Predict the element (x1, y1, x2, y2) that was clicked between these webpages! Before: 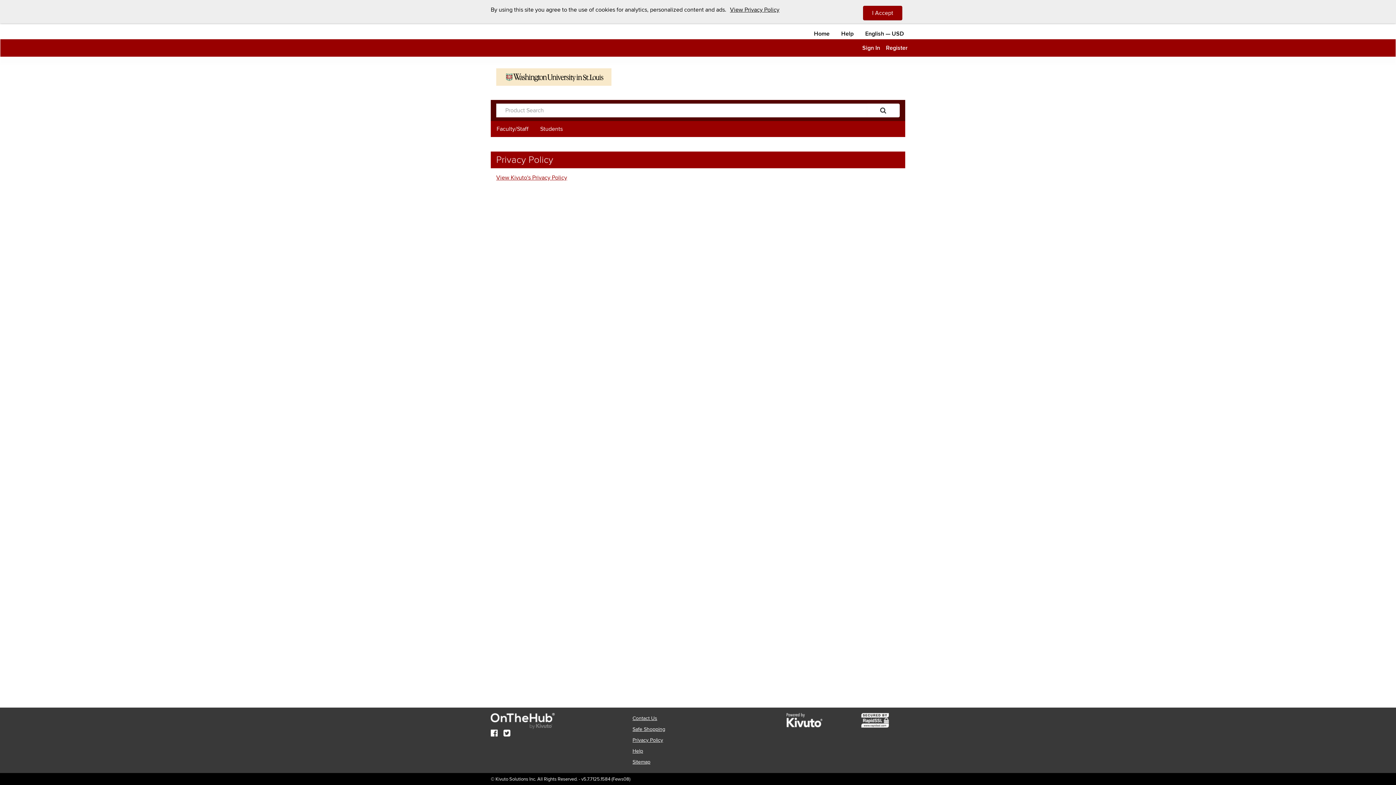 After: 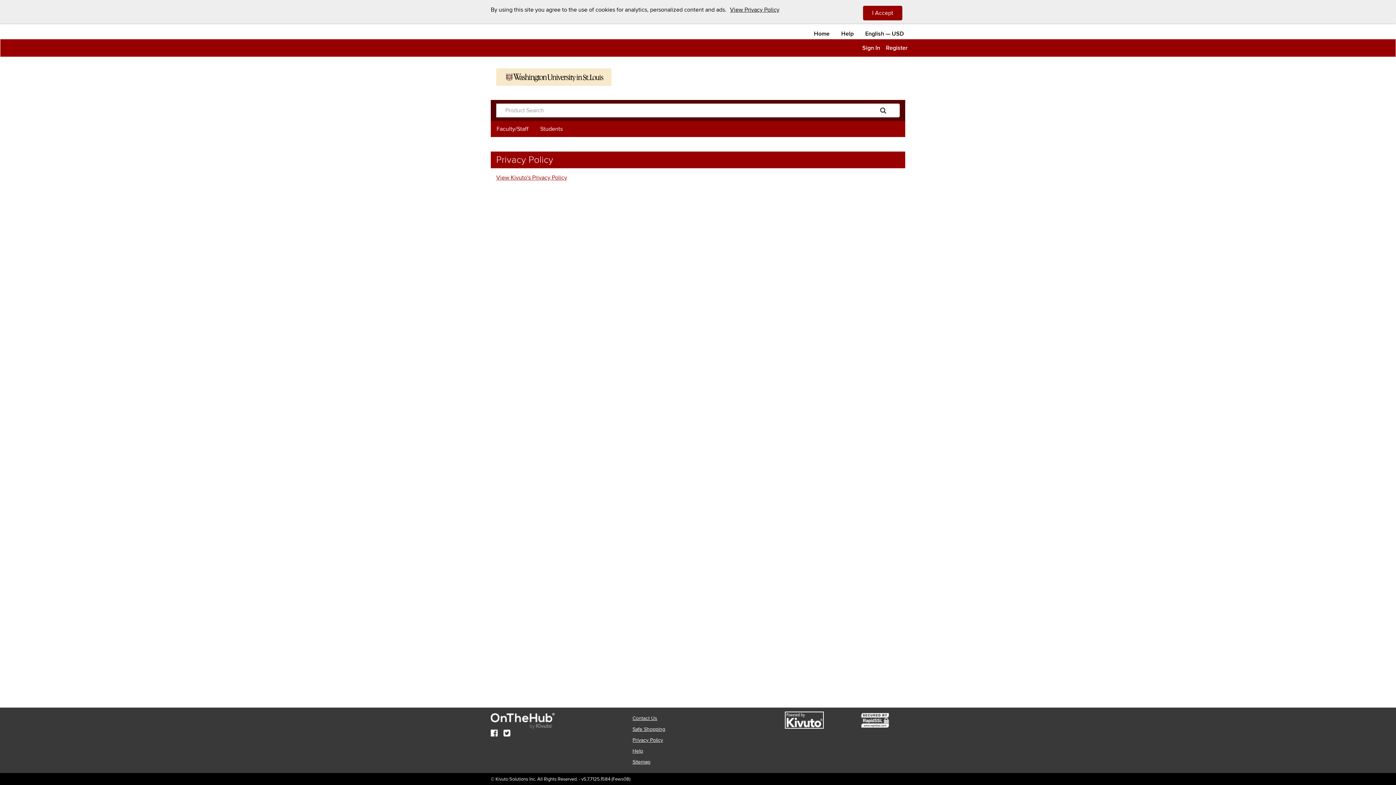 Action: bbox: (774, 713, 834, 727)